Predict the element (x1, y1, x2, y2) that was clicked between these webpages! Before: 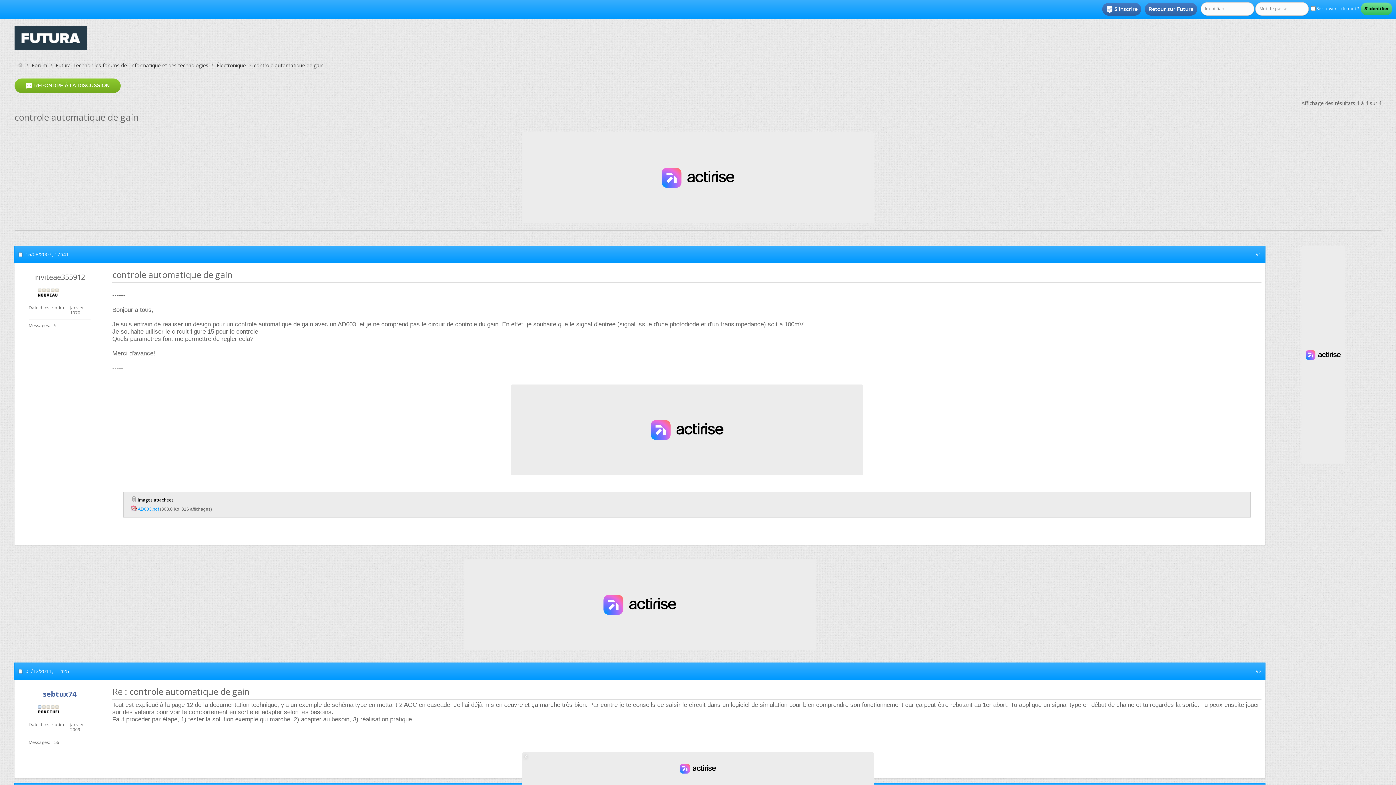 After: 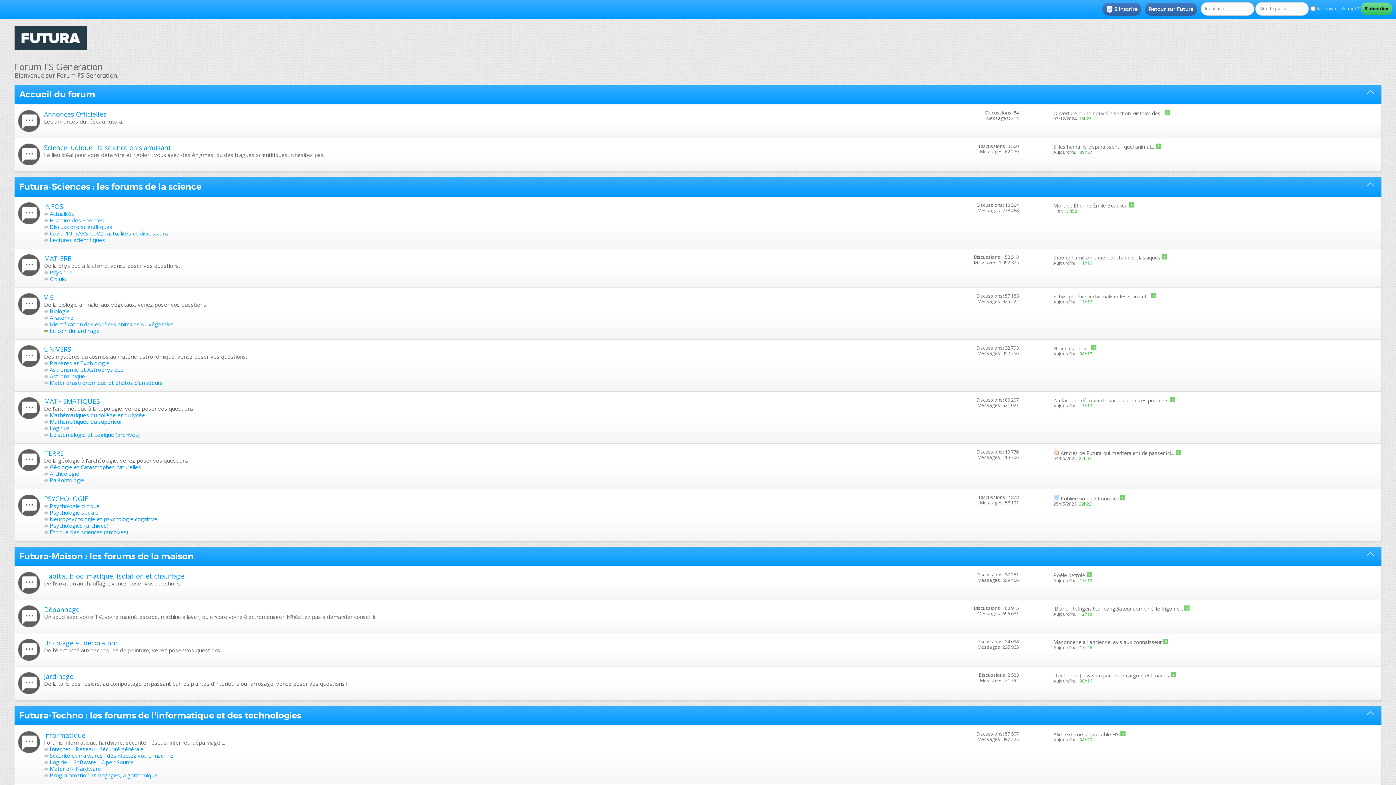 Action: bbox: (0, 18, 101, 55)